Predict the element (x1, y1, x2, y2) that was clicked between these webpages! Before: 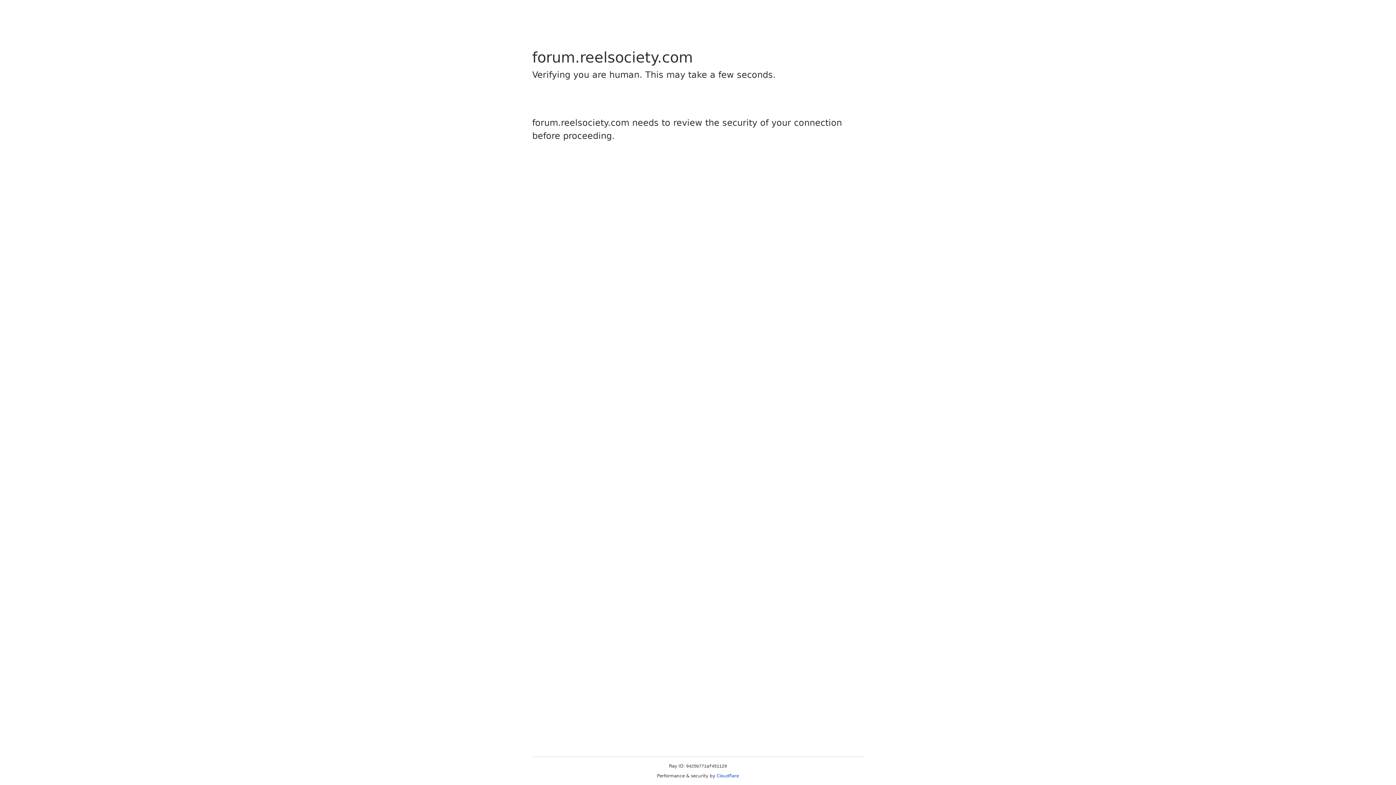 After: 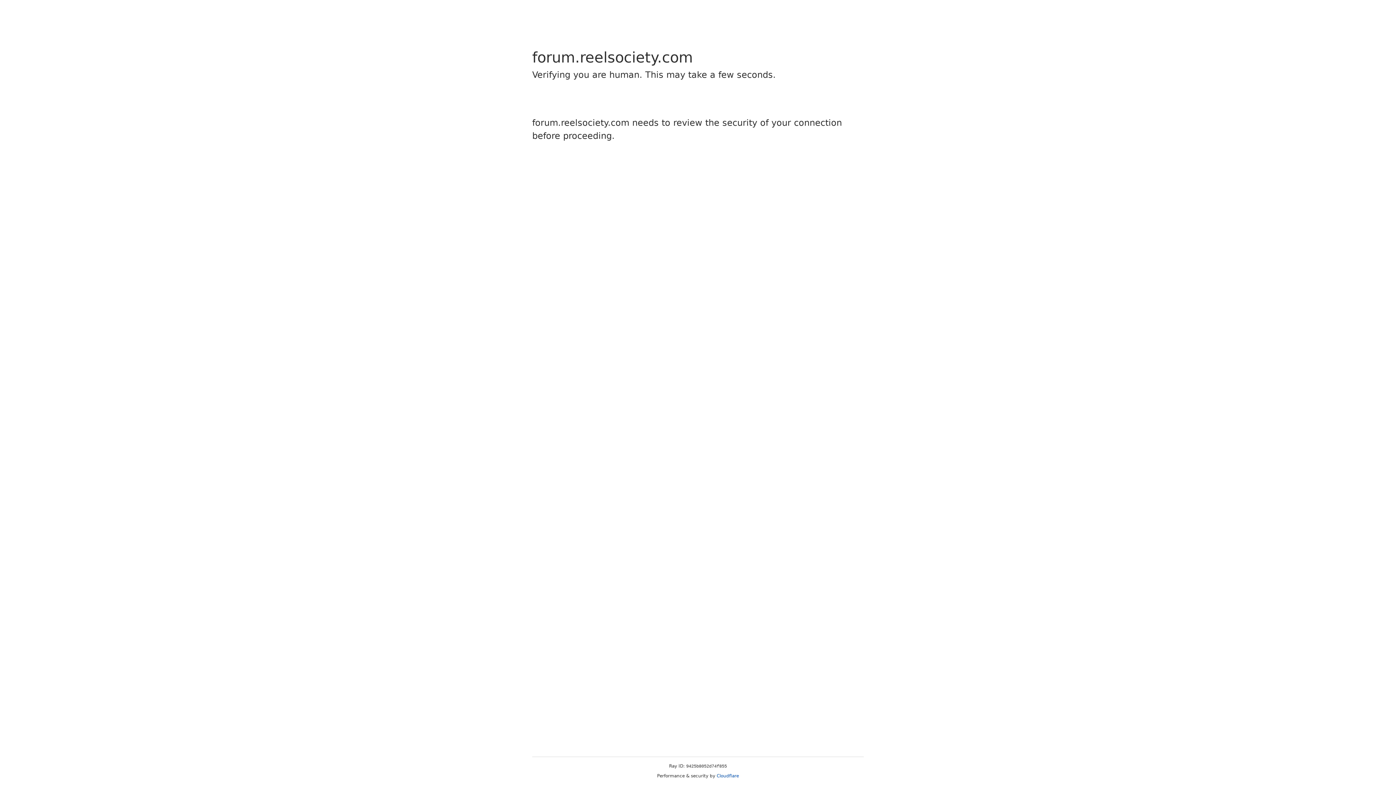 Action: label: Cloudflare bbox: (716, 773, 739, 778)